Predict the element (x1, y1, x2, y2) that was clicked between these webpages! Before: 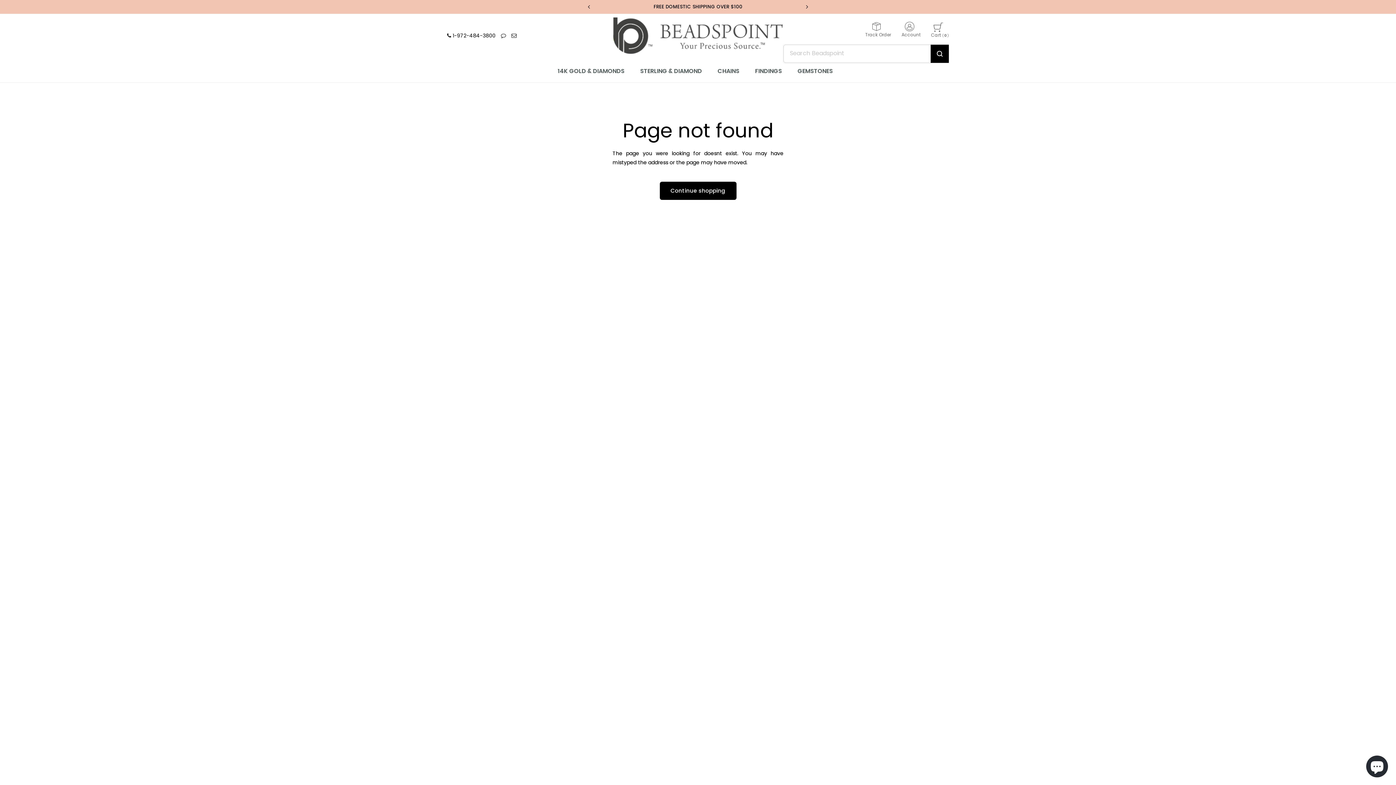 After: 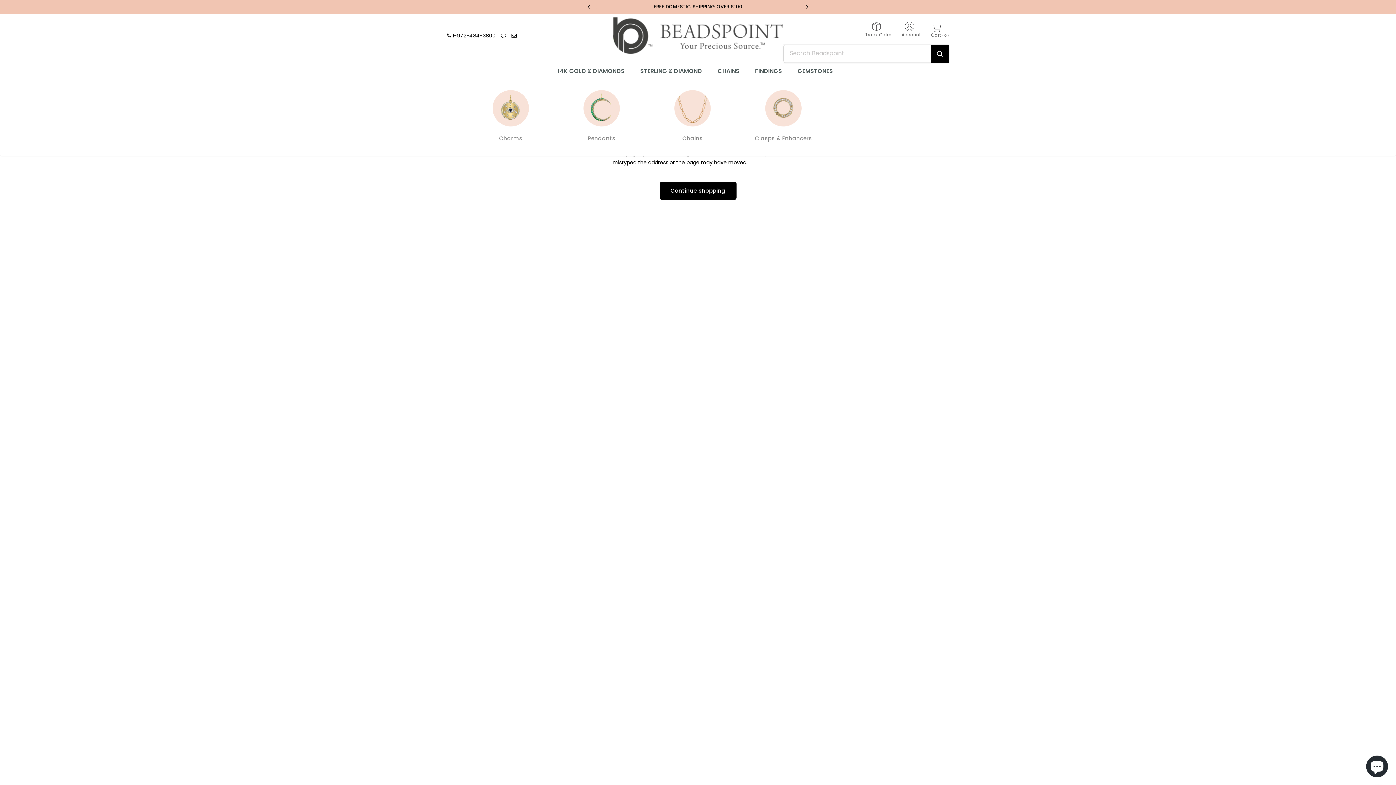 Action: bbox: (557, 66, 630, 75) label: 14K GOLD & DIAMONDS